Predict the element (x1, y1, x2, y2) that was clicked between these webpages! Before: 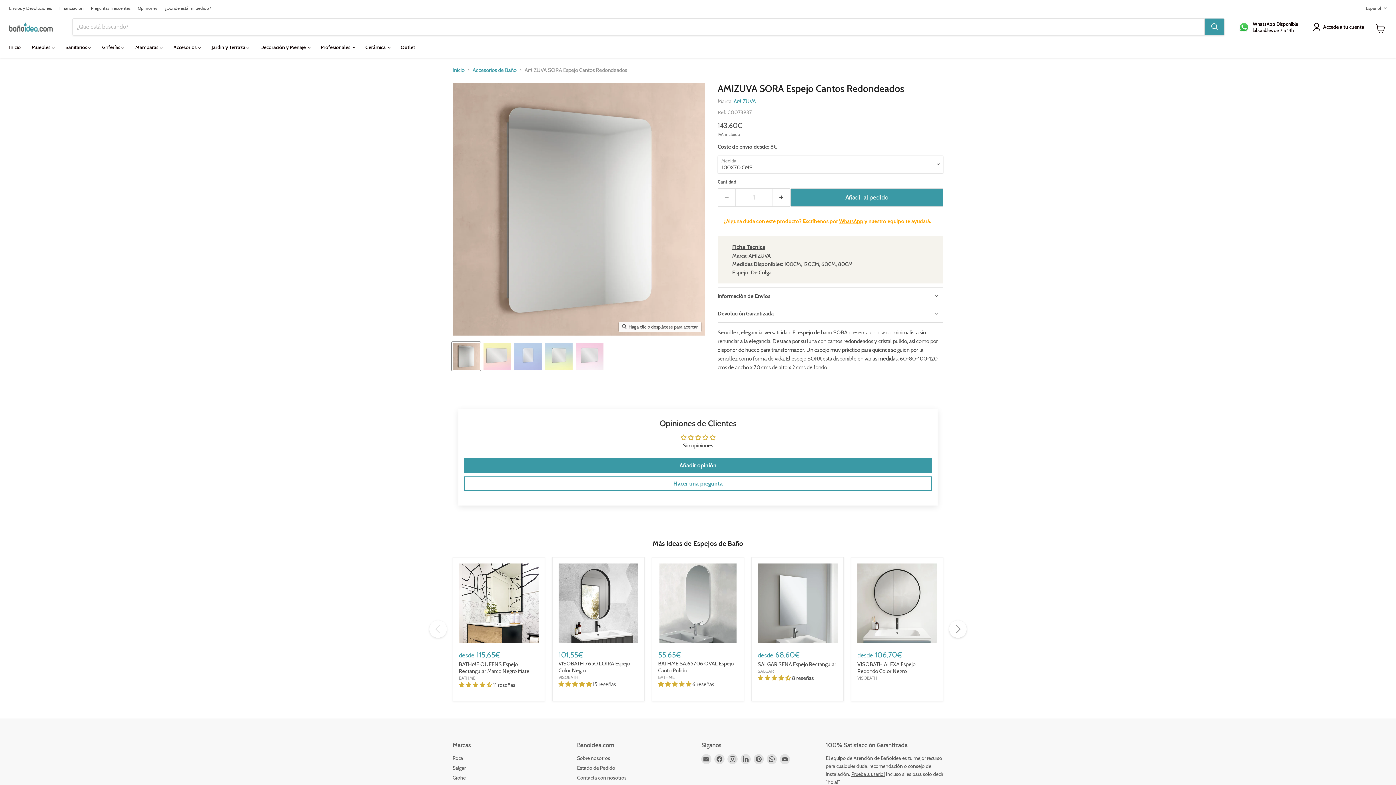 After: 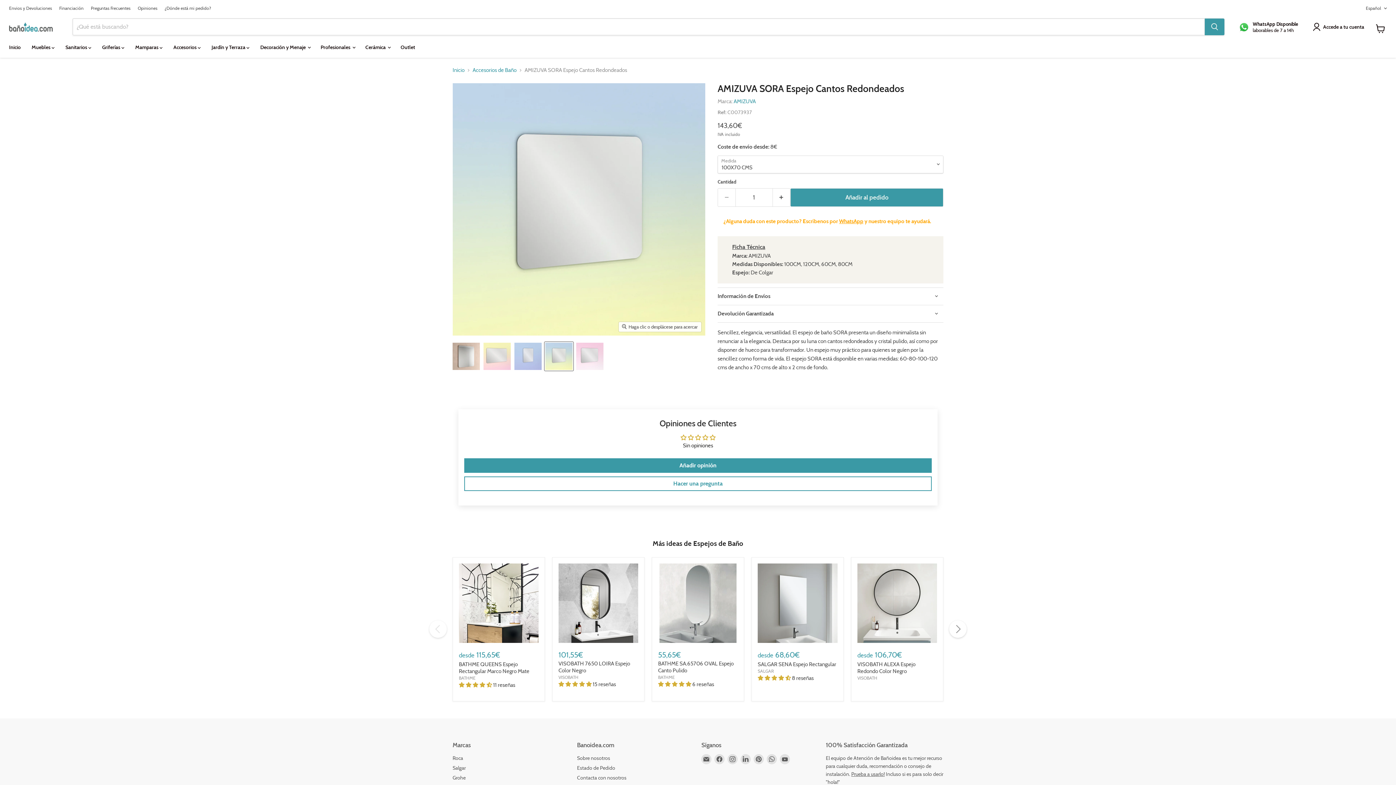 Action: bbox: (544, 342, 573, 370) label: AMIZUVA SORA Espejo Cantos Redondeados 3 a 5 Días AMIZUVA  miniatura